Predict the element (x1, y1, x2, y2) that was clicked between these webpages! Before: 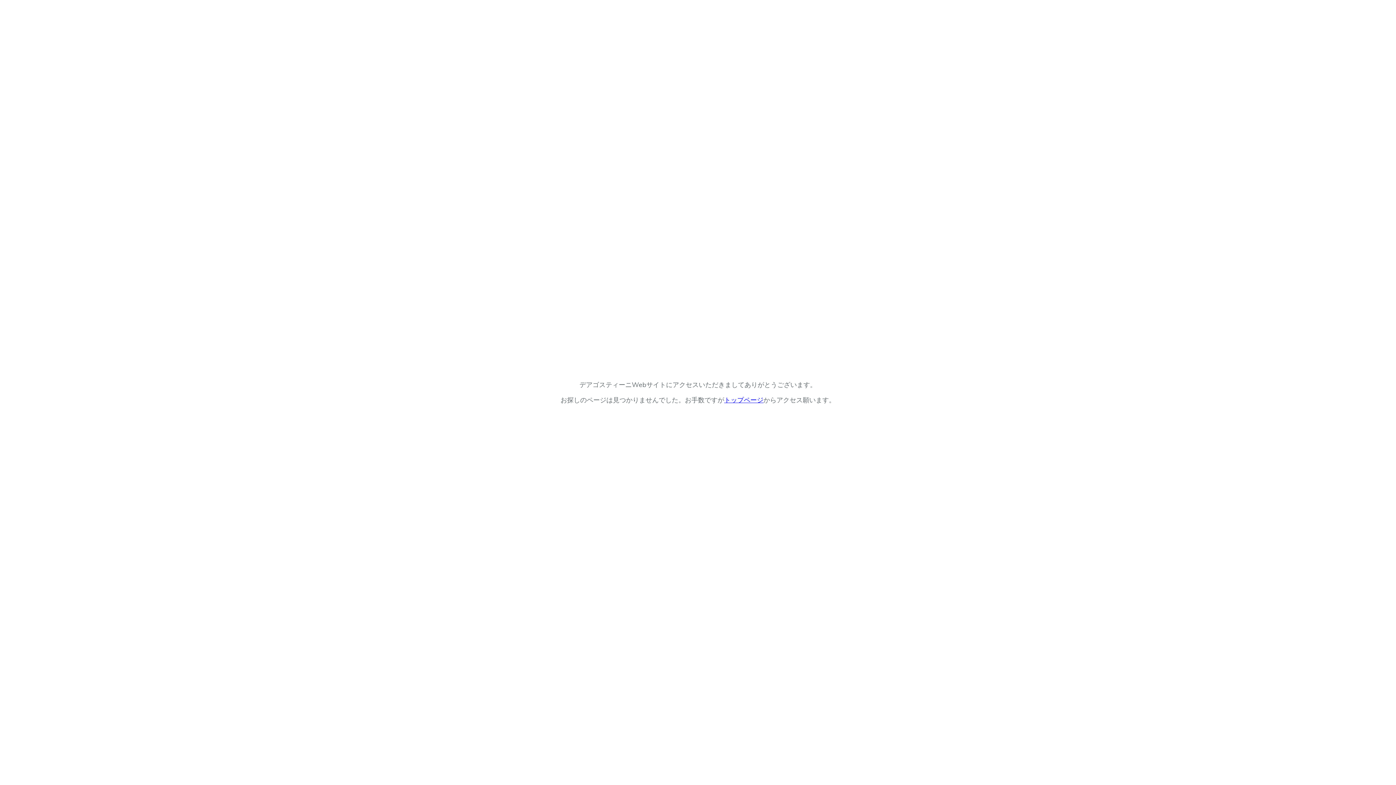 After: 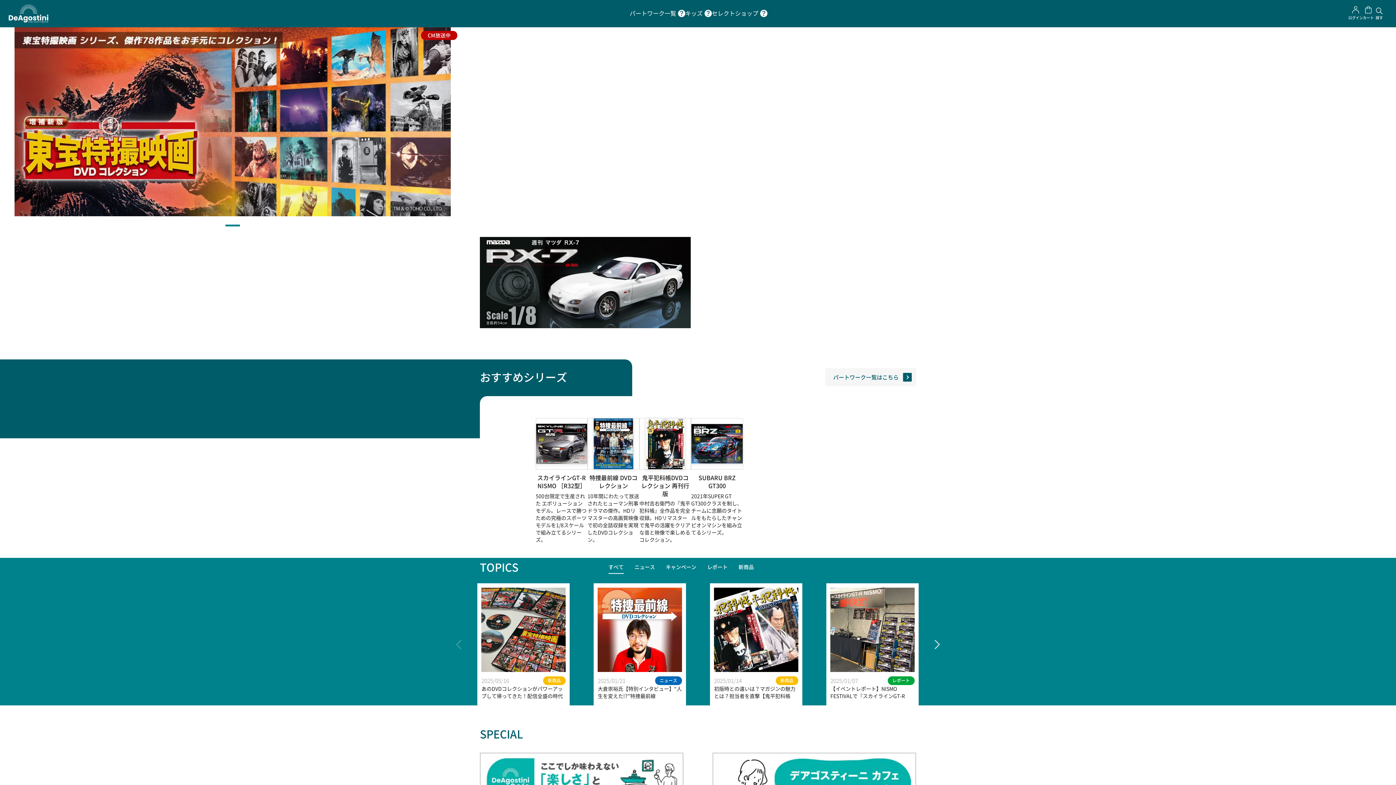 Action: label: トップページ bbox: (724, 396, 763, 404)